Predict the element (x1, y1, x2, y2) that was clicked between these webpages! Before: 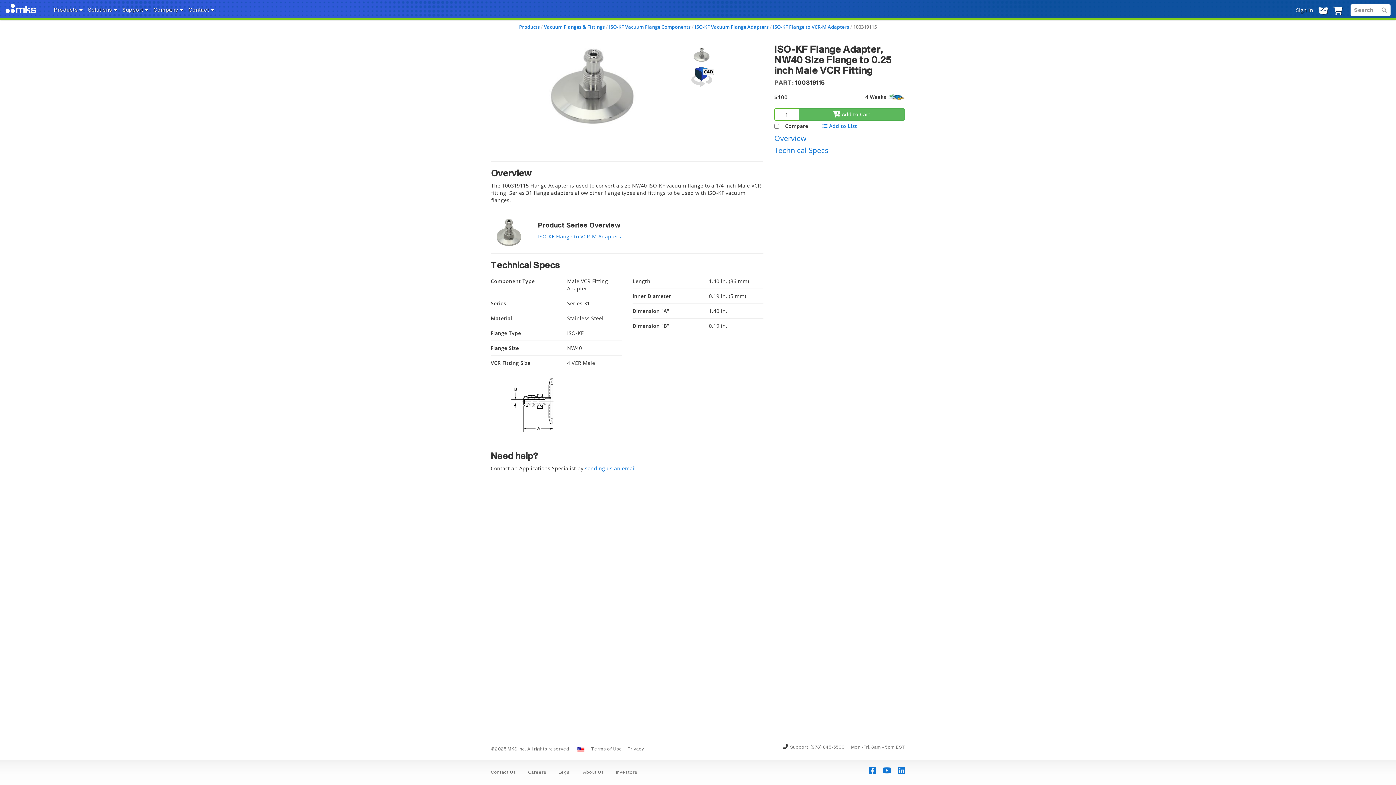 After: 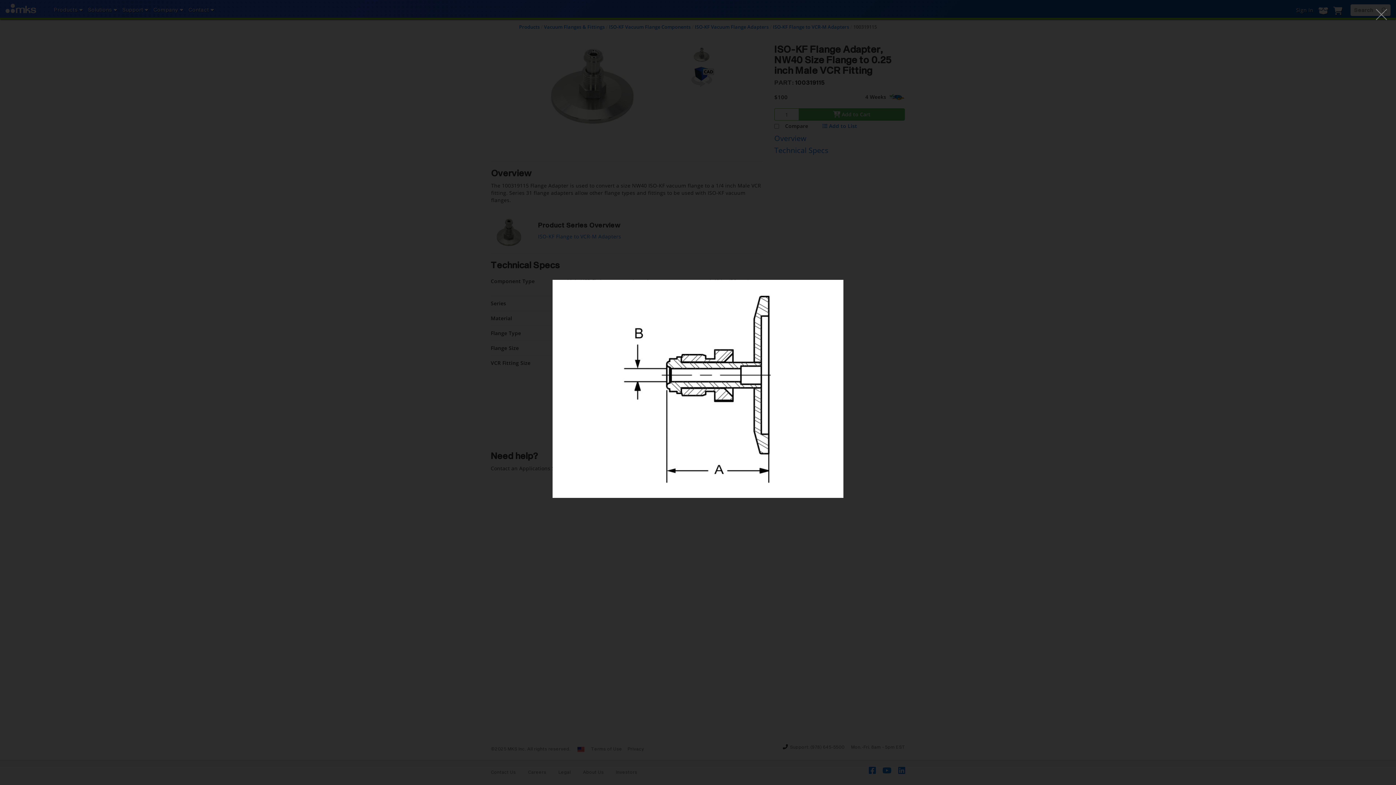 Action: bbox: (490, 374, 574, 436)